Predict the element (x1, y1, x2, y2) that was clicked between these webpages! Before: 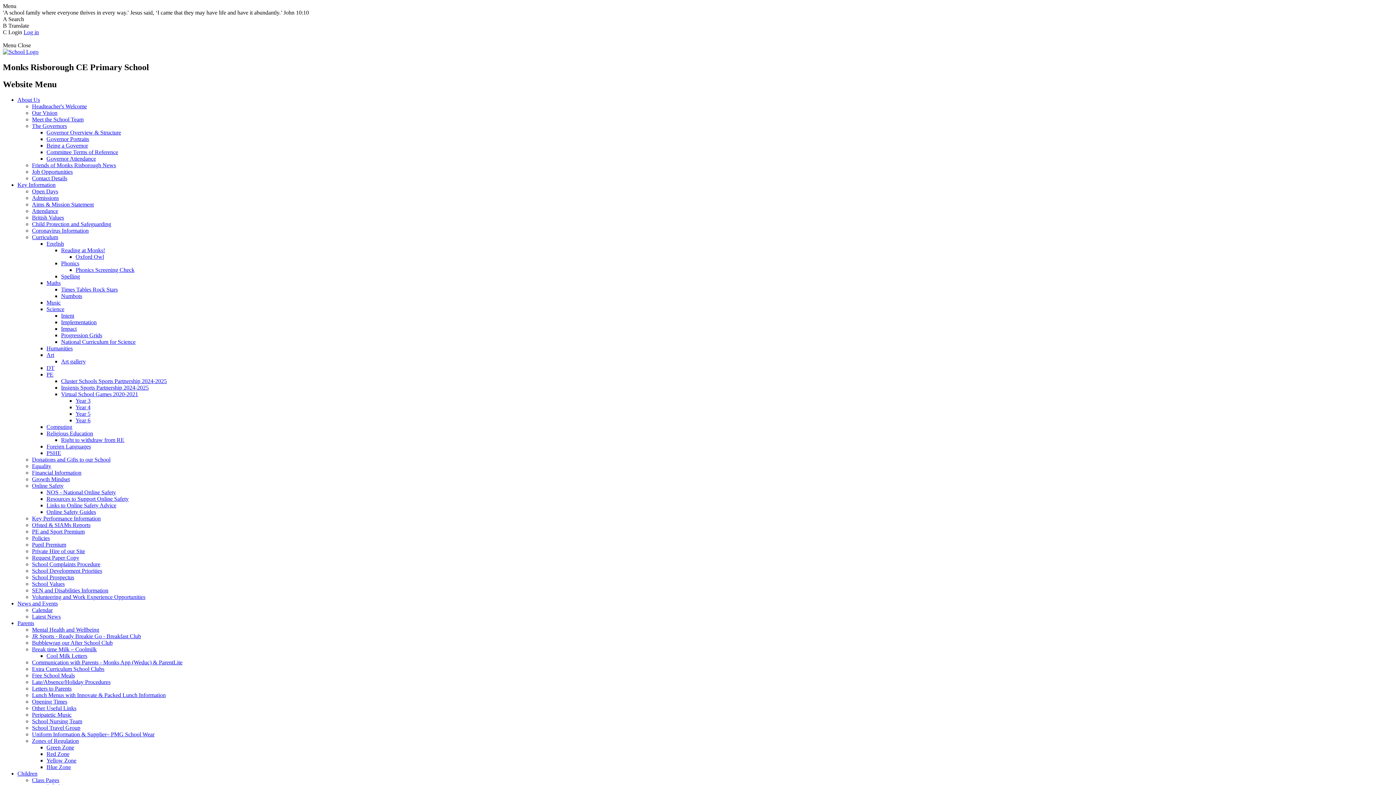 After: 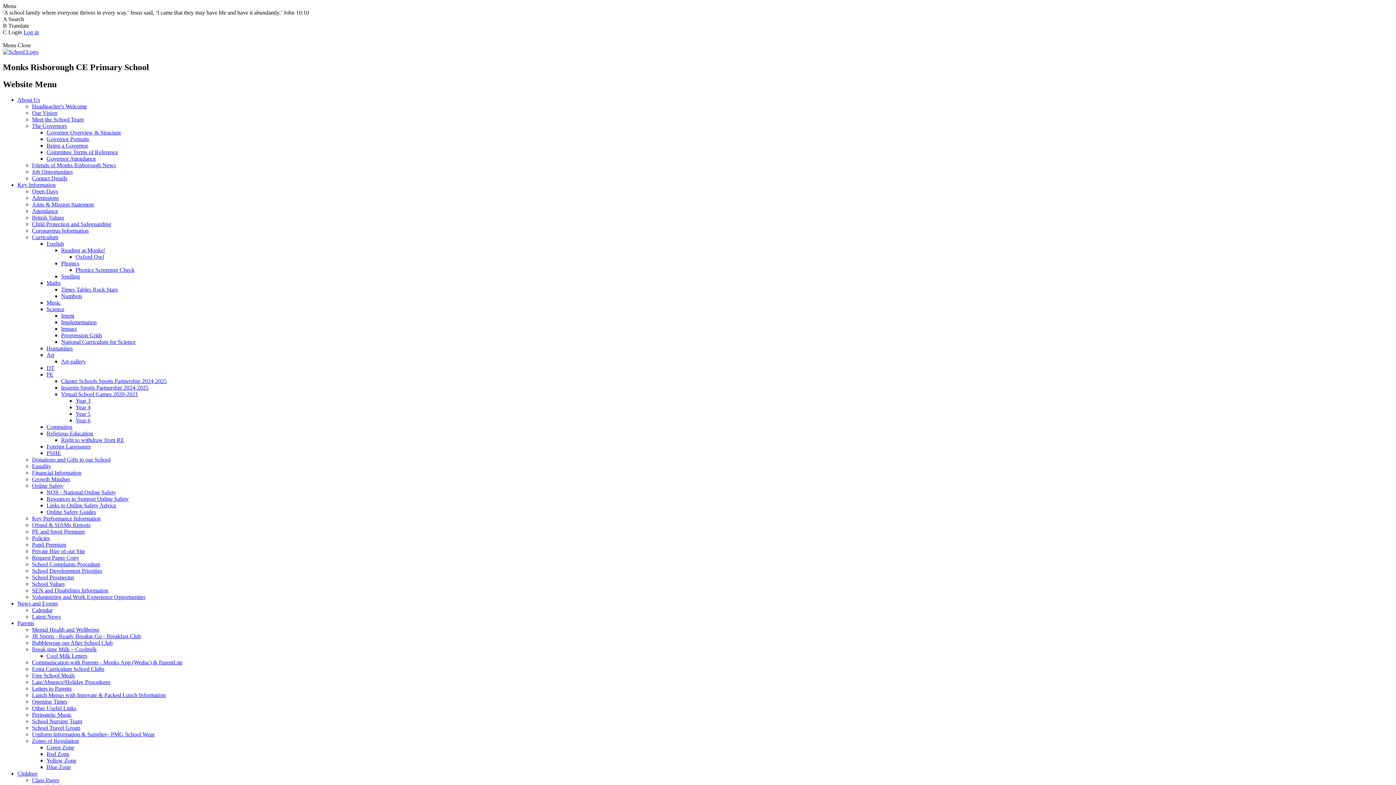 Action: label: Red Zone bbox: (46, 751, 69, 757)